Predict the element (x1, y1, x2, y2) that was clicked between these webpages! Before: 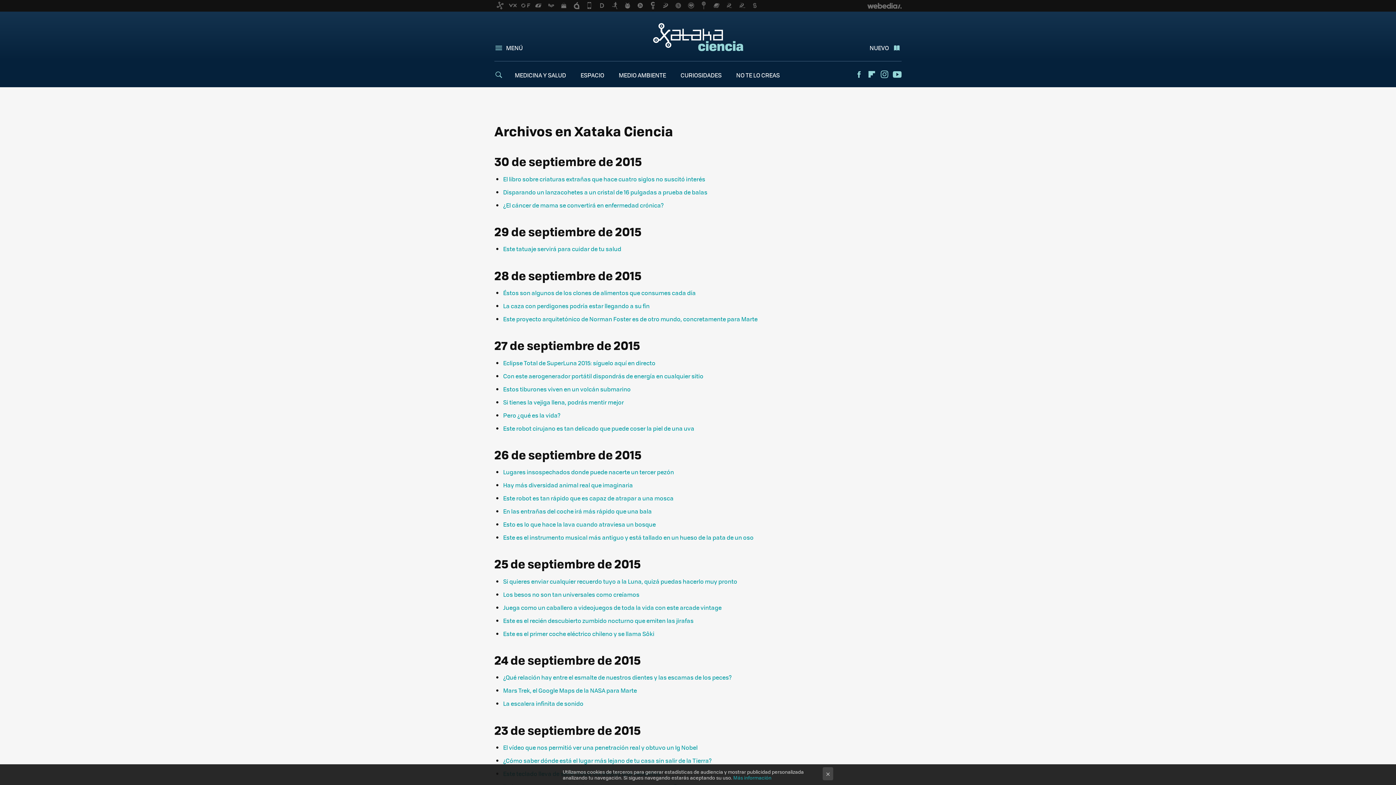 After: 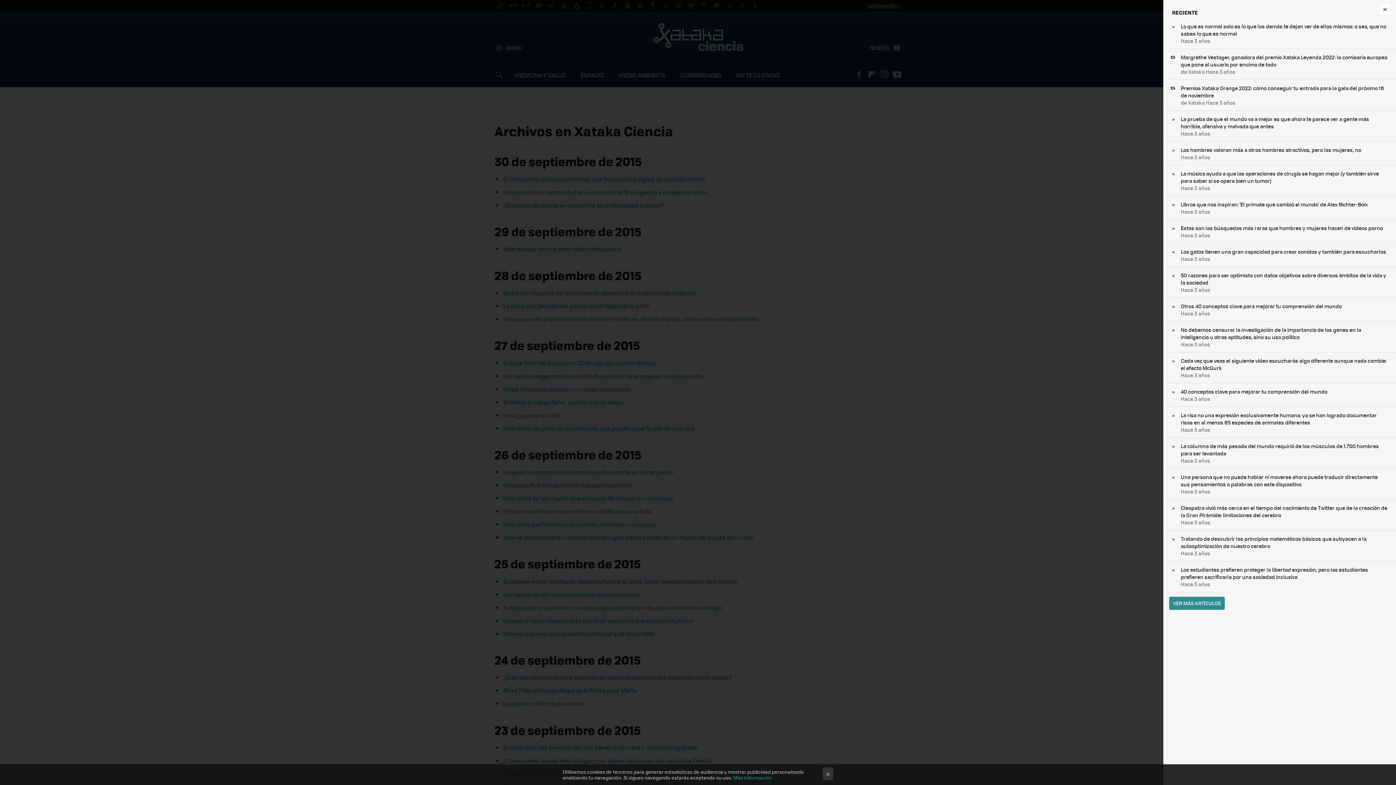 Action: label: NUEVO bbox: (869, 43, 901, 52)